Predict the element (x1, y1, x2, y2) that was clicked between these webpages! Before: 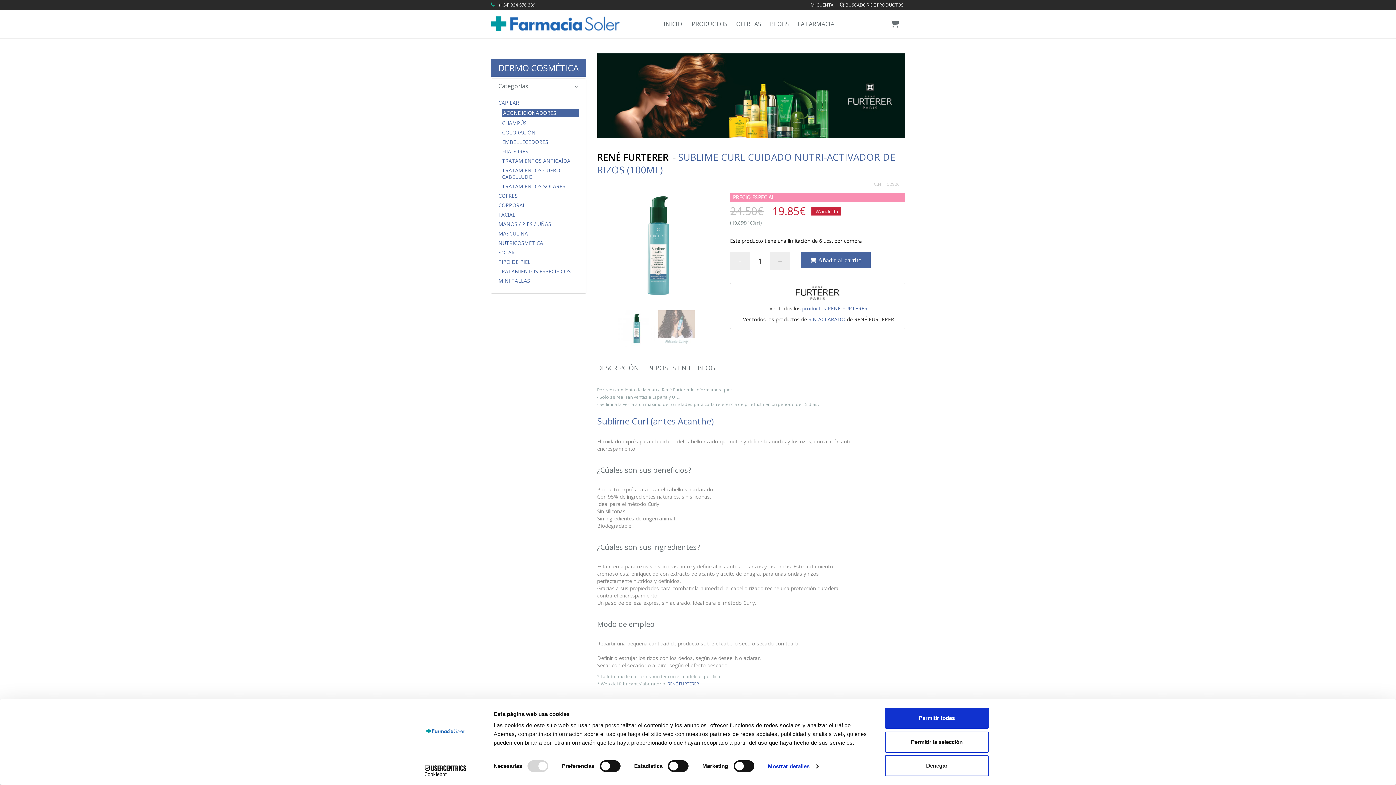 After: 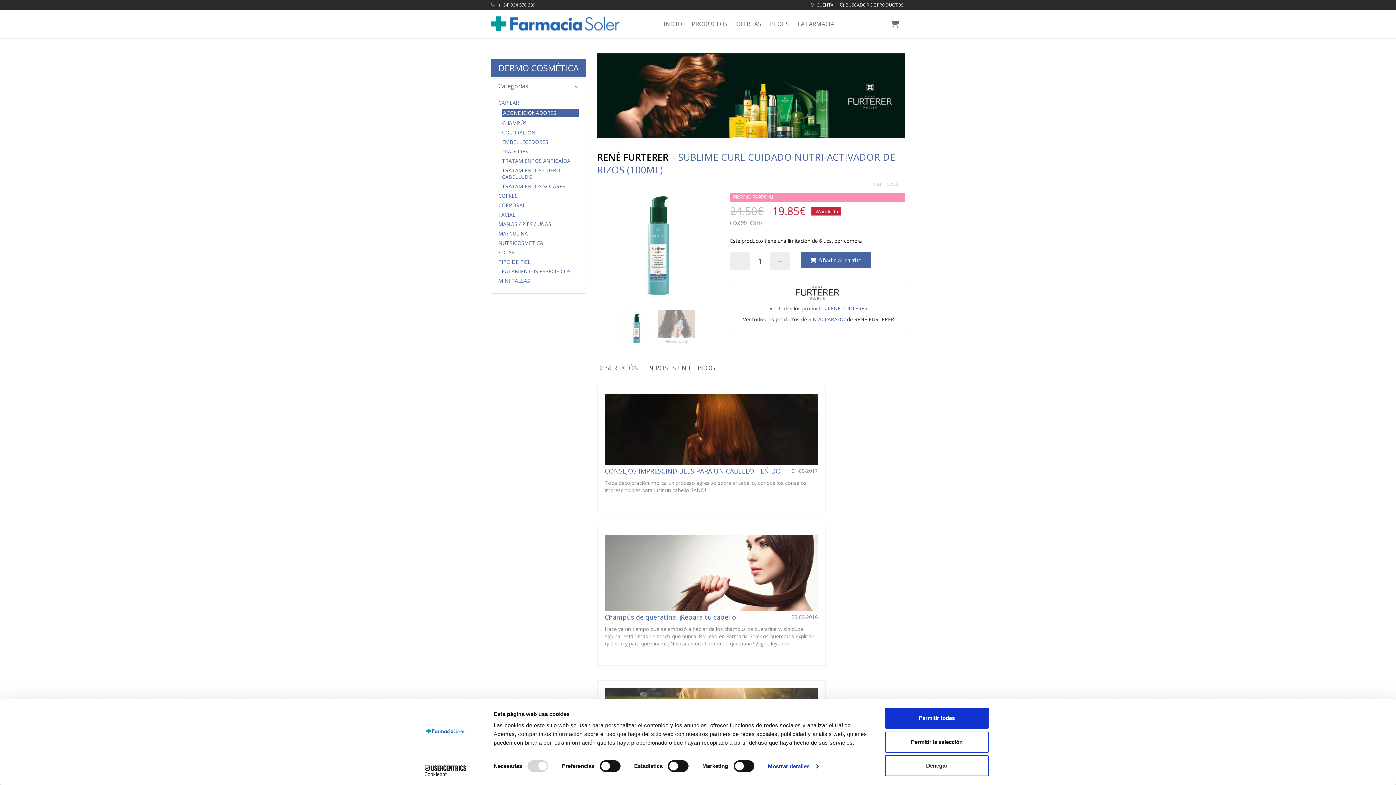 Action: bbox: (650, 361, 715, 375) label: 9 POSTS EN EL BLOG